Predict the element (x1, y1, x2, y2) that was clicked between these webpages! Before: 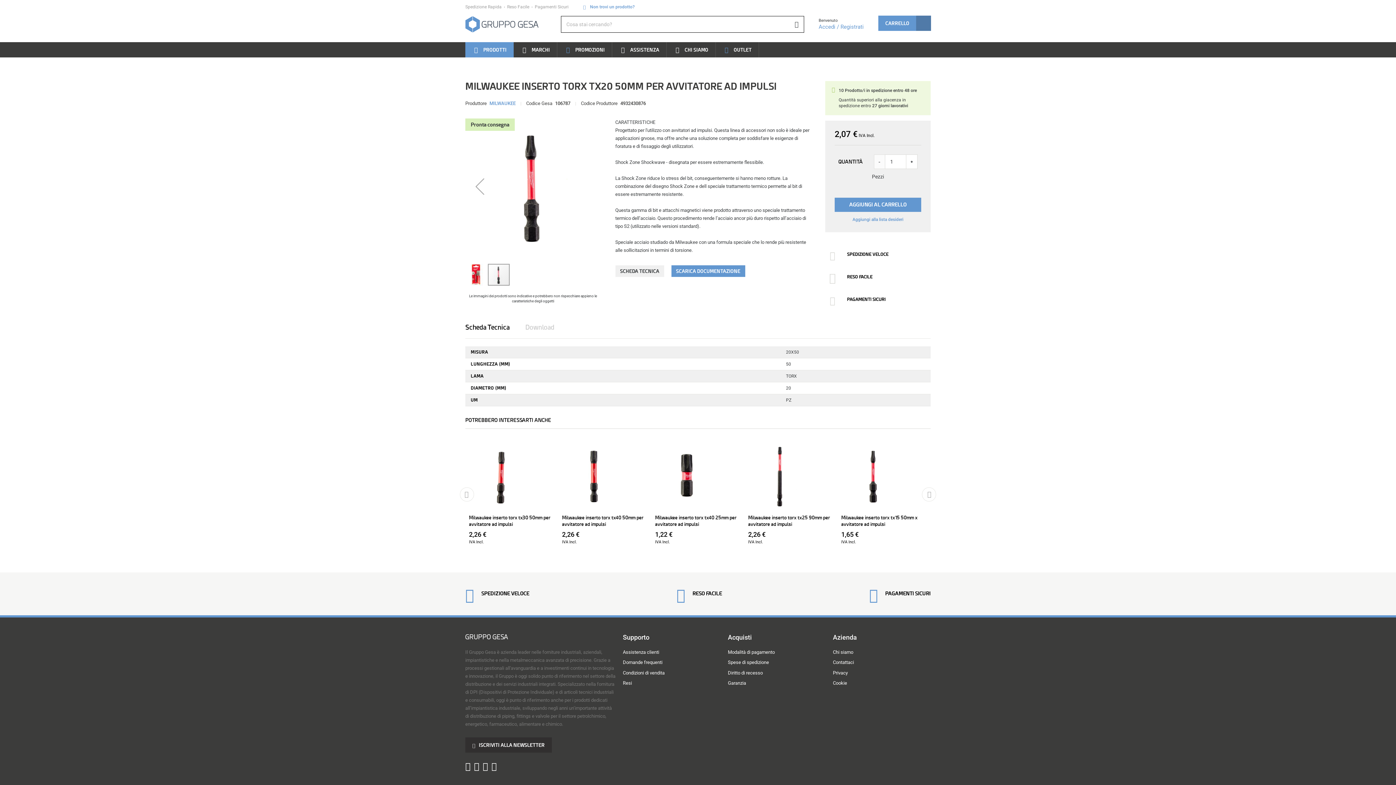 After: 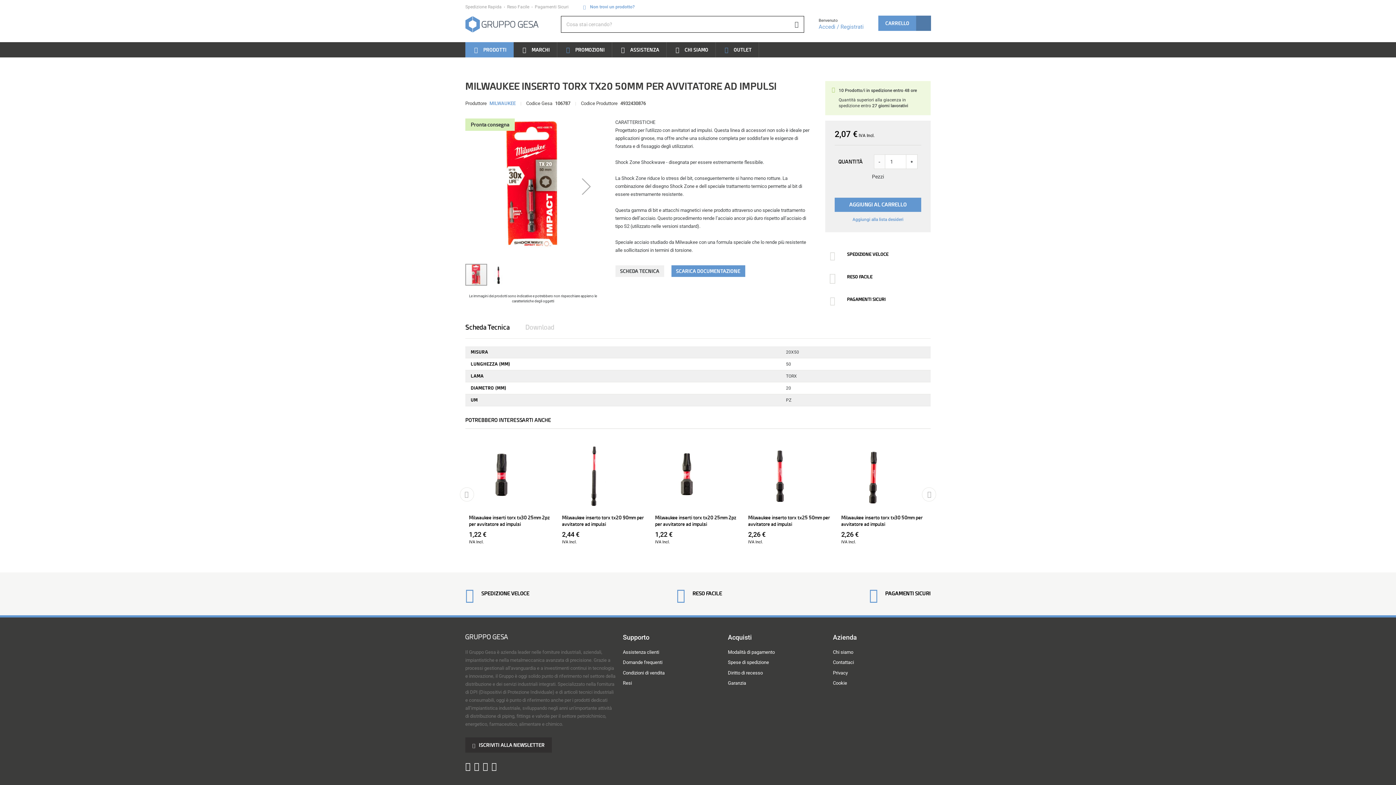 Action: bbox: (465, 118, 494, 254) label: Previous